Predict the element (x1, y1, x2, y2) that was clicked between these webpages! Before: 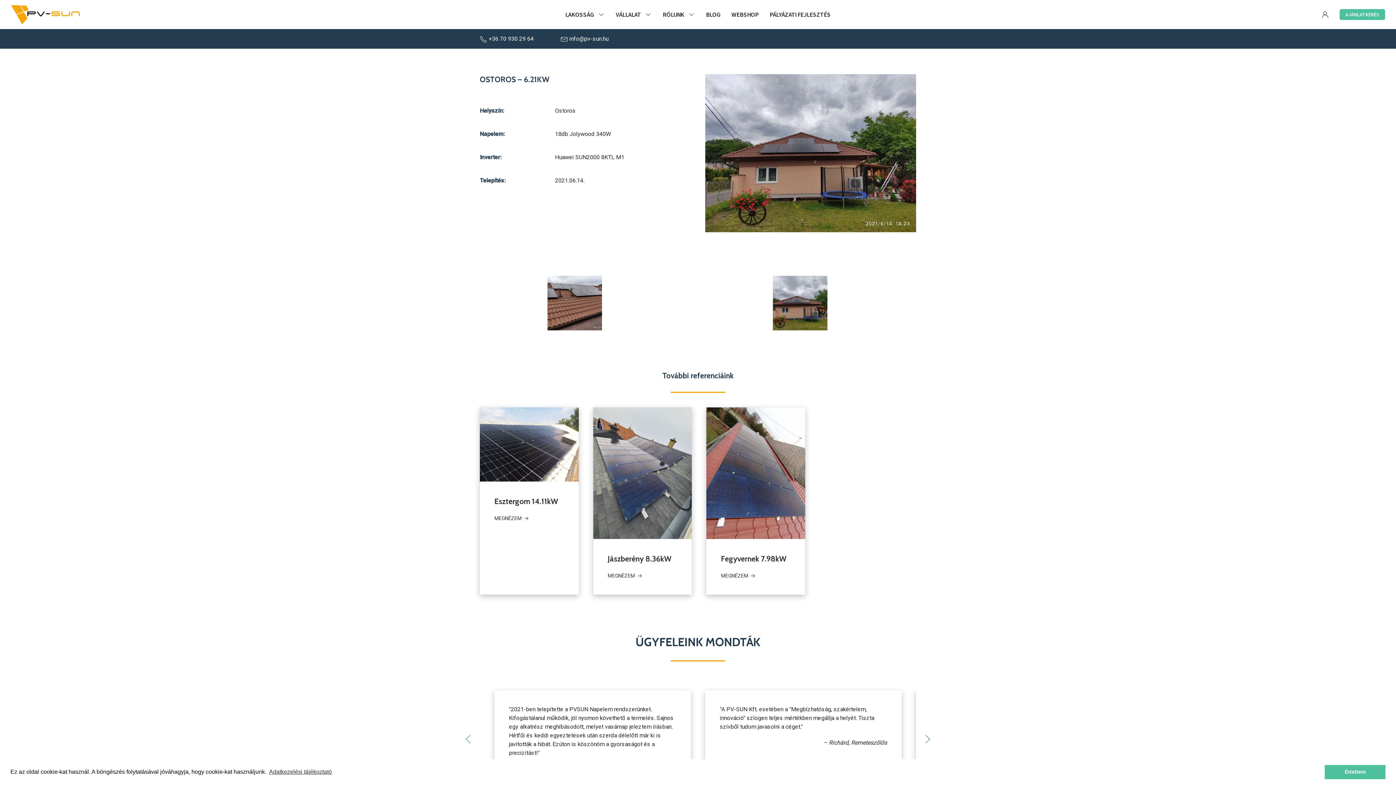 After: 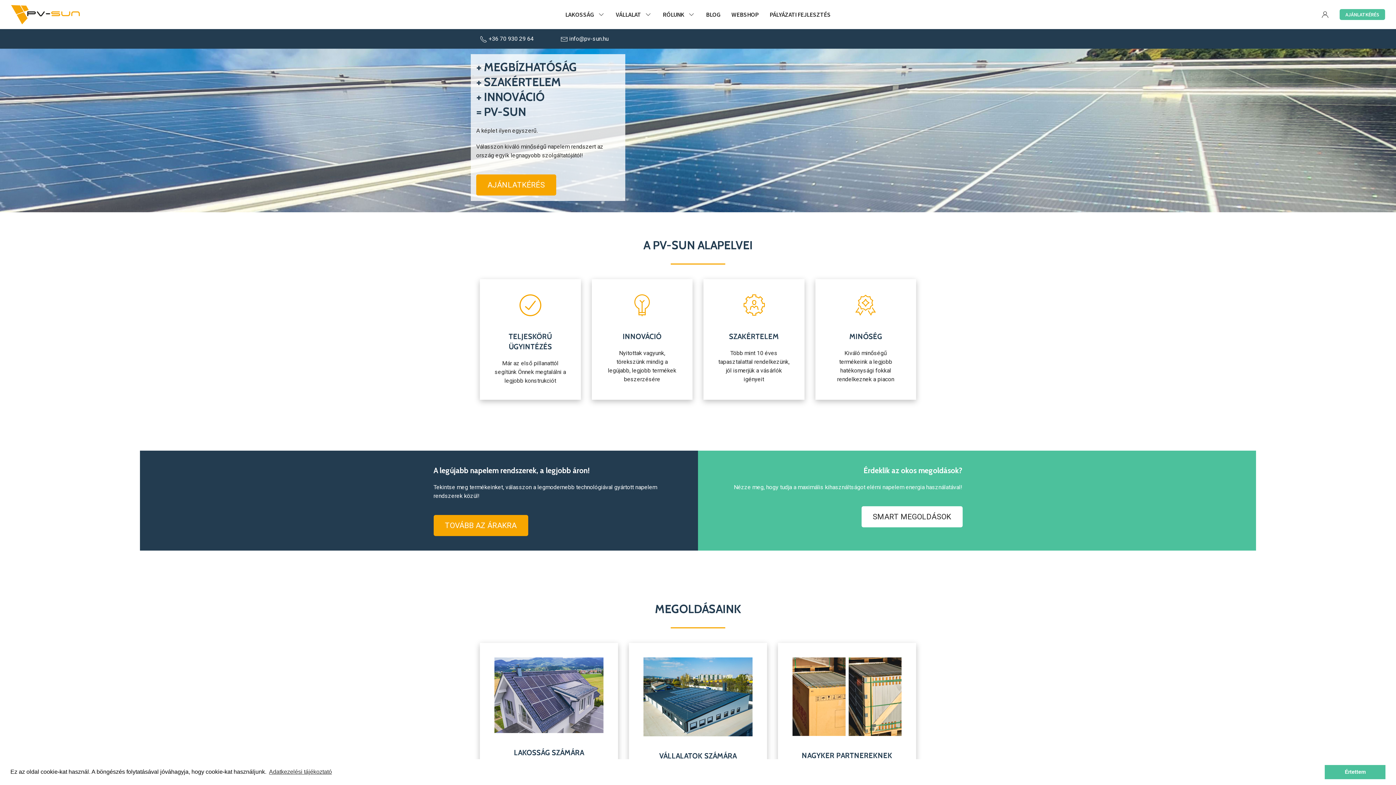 Action: bbox: (5, 0, 85, 29)